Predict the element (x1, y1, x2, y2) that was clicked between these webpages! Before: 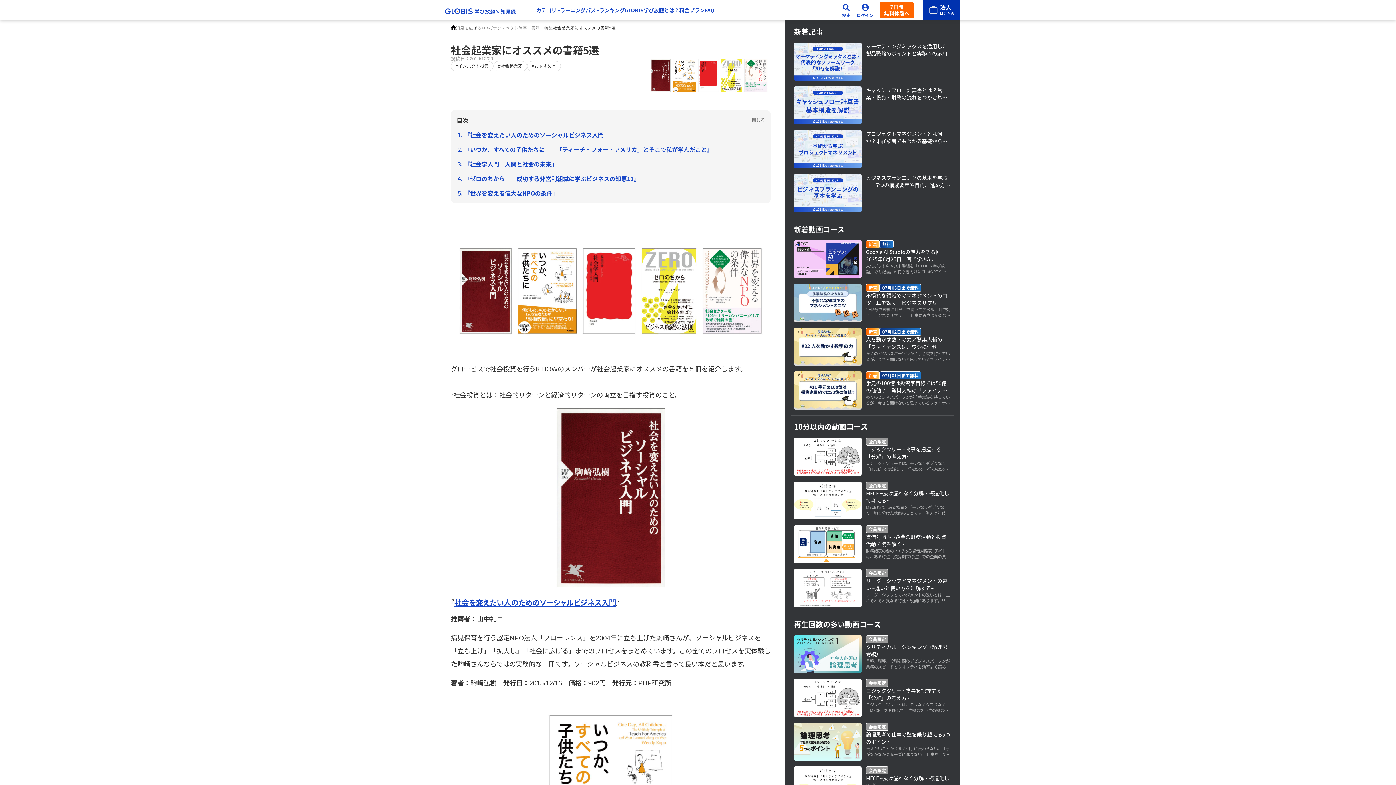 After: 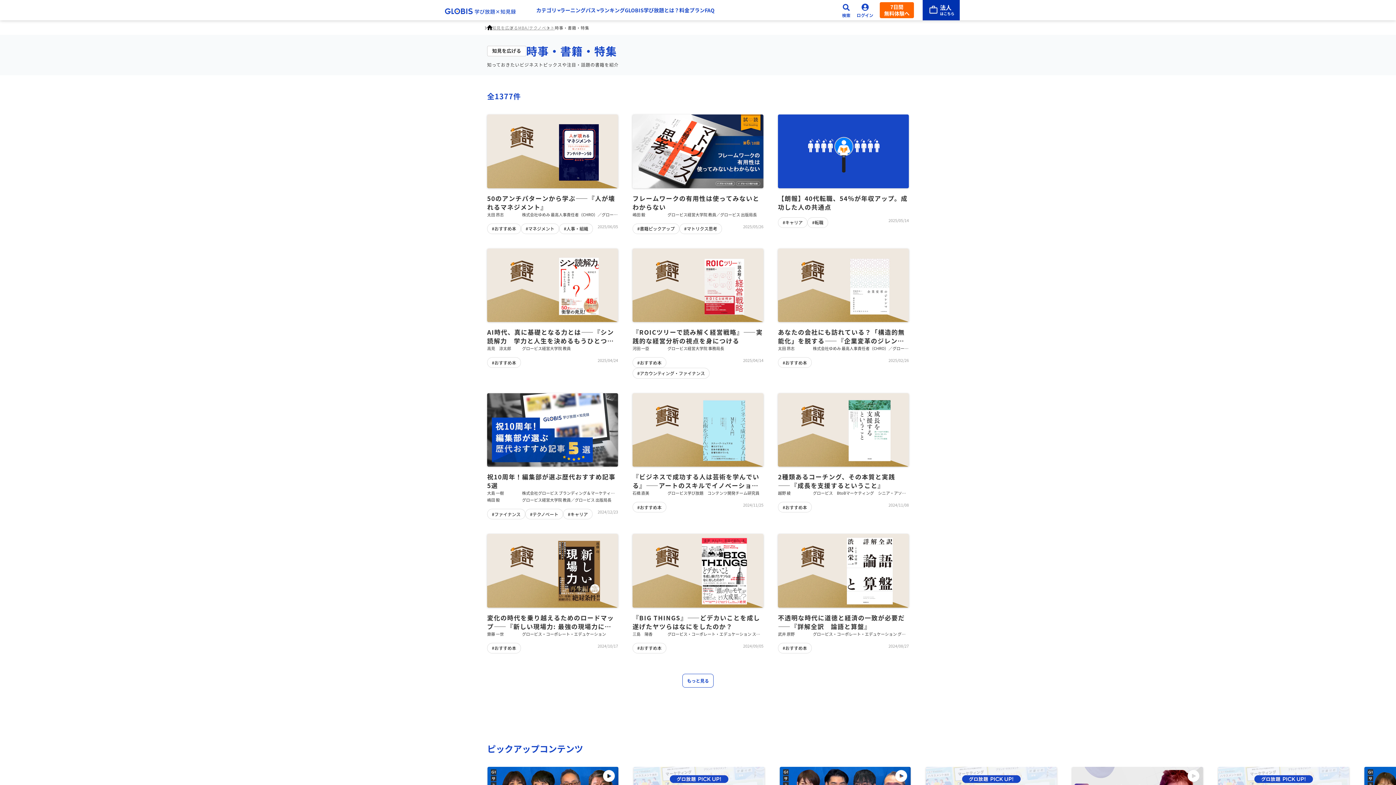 Action: label: 時事・書籍・特集 bbox: (518, 24, 553, 30)